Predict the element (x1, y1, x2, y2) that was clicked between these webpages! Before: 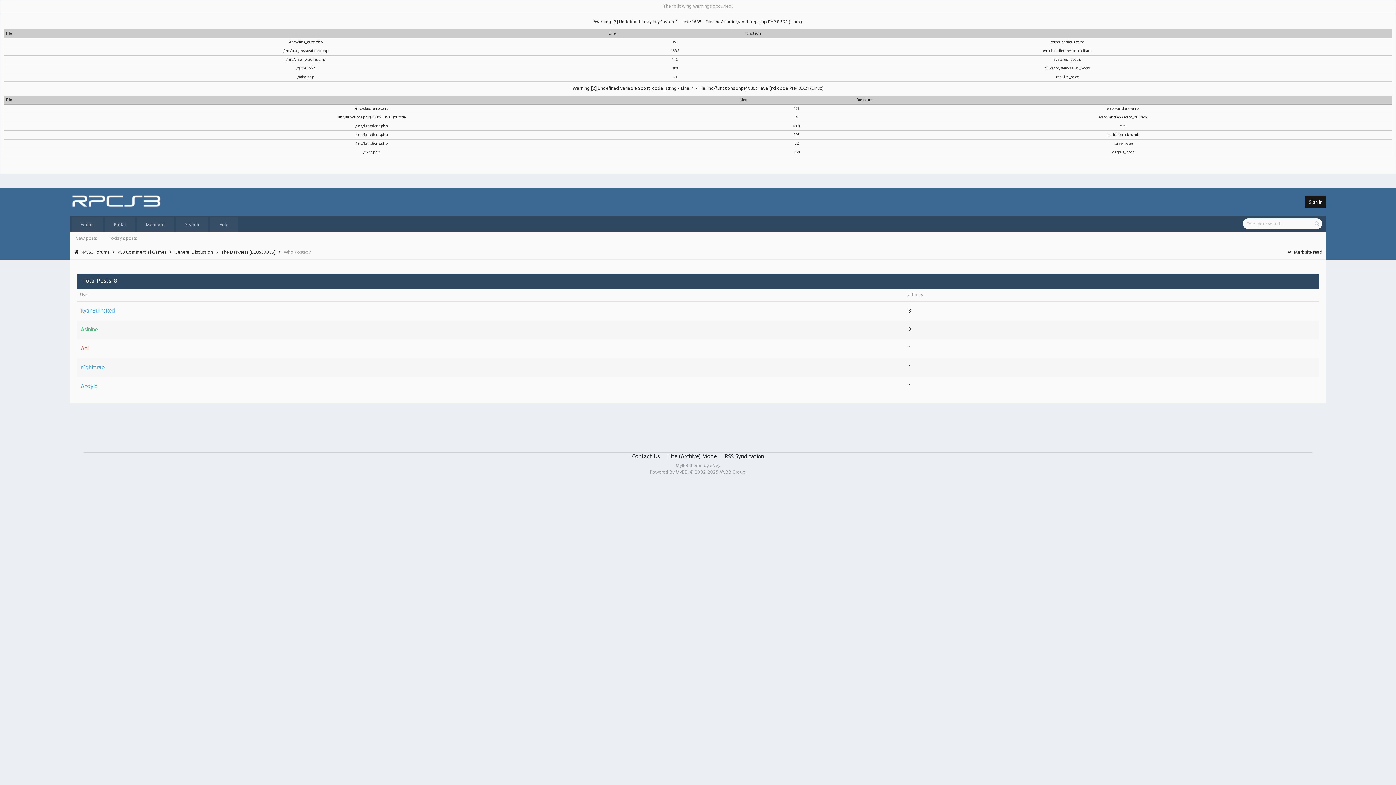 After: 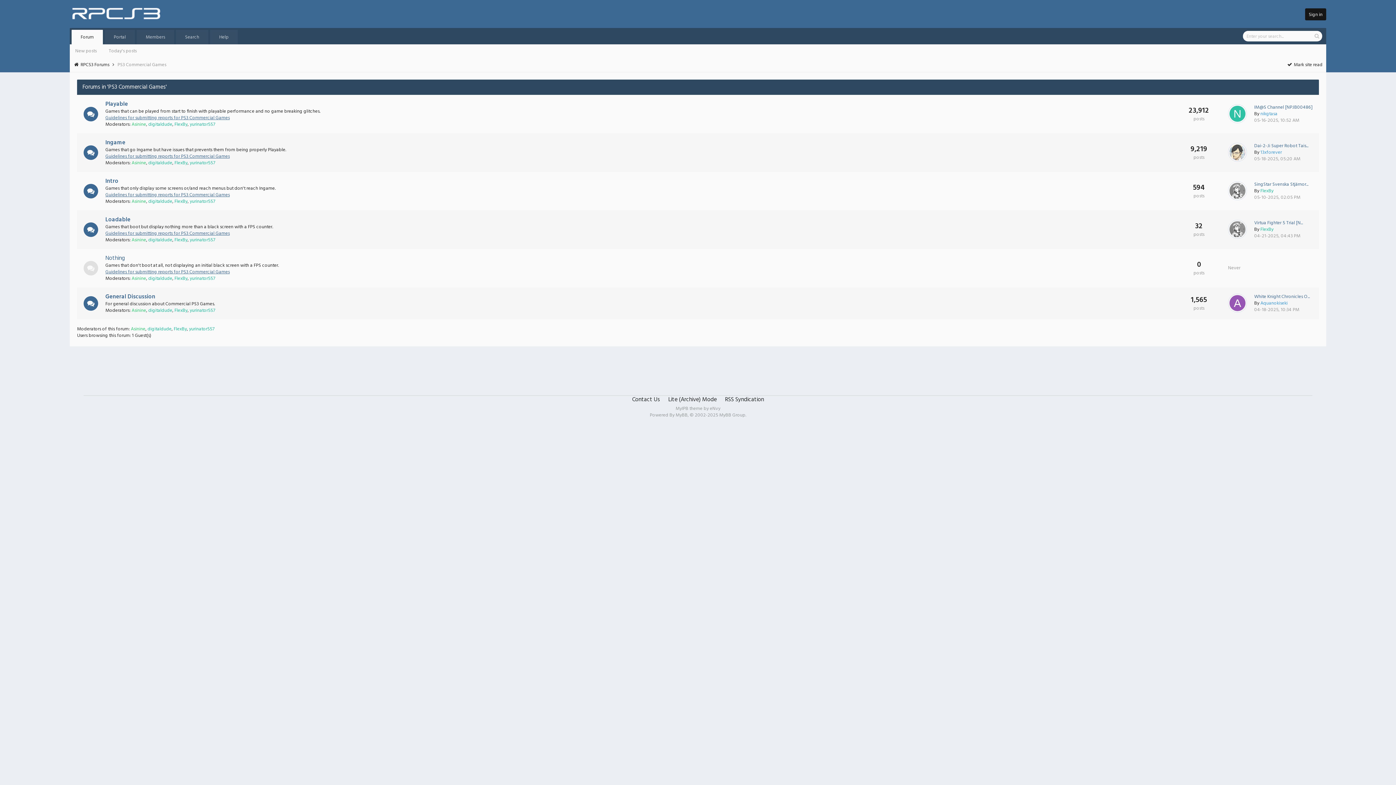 Action: label: PS3 Commercial Games bbox: (117, 248, 166, 256)